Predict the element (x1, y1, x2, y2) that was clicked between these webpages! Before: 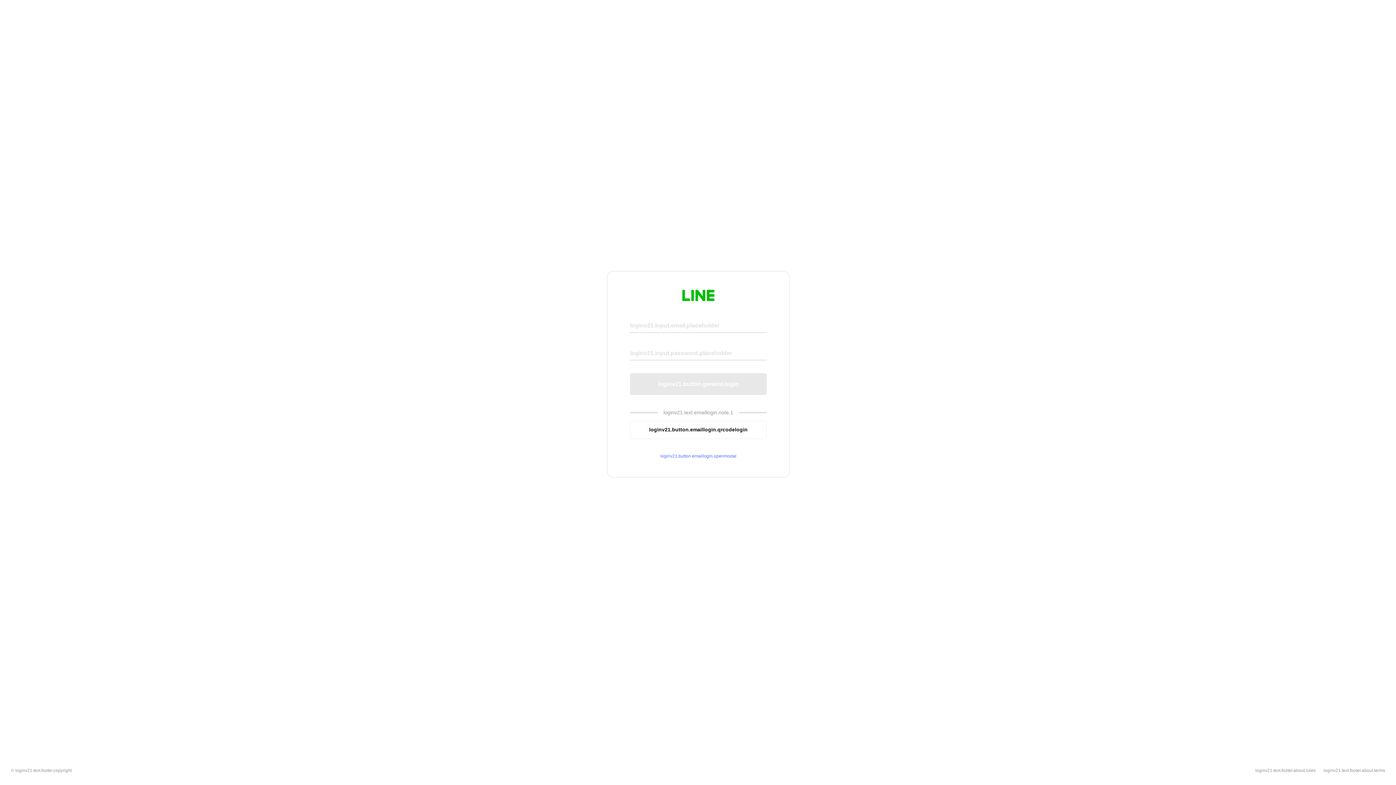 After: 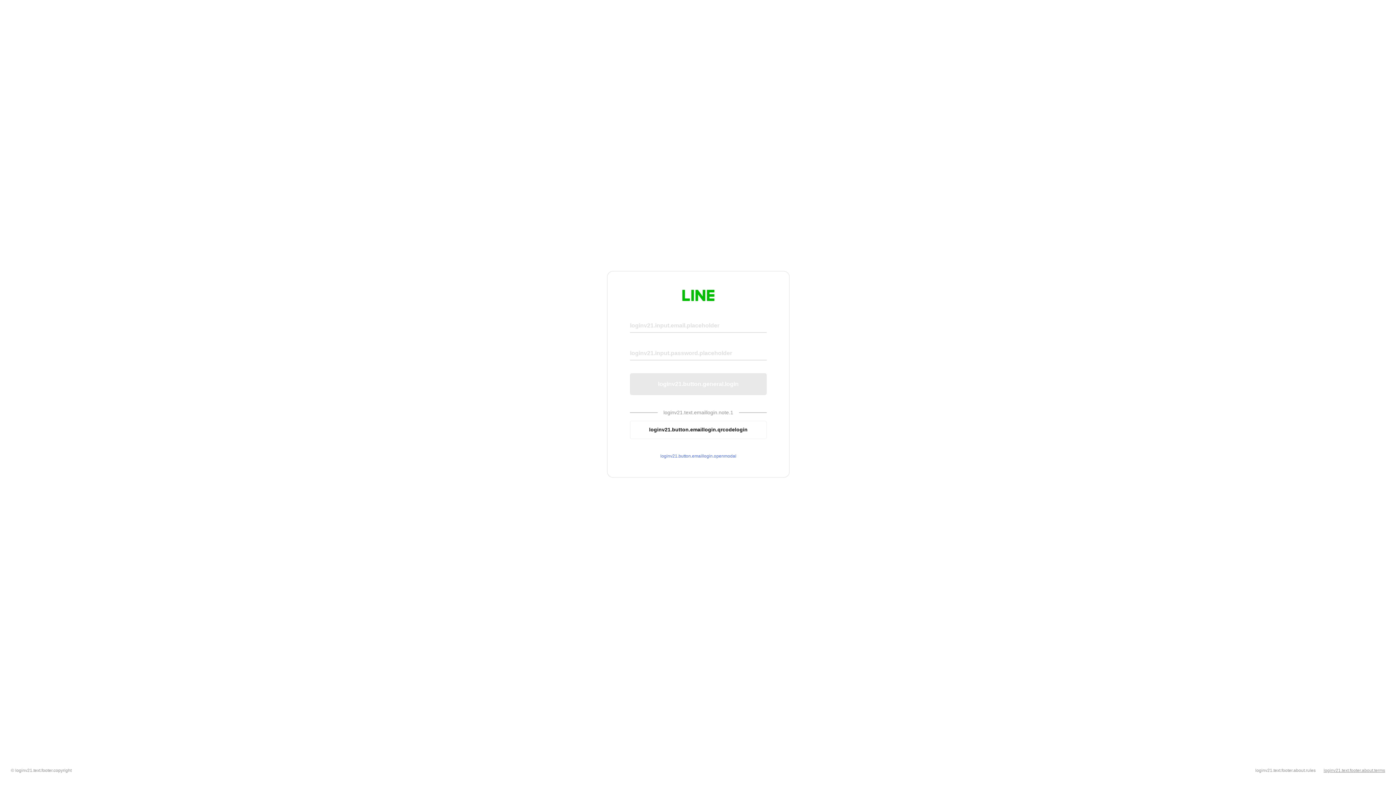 Action: label: loginv21.text.footer.about.terms bbox: (1324, 768, 1385, 773)